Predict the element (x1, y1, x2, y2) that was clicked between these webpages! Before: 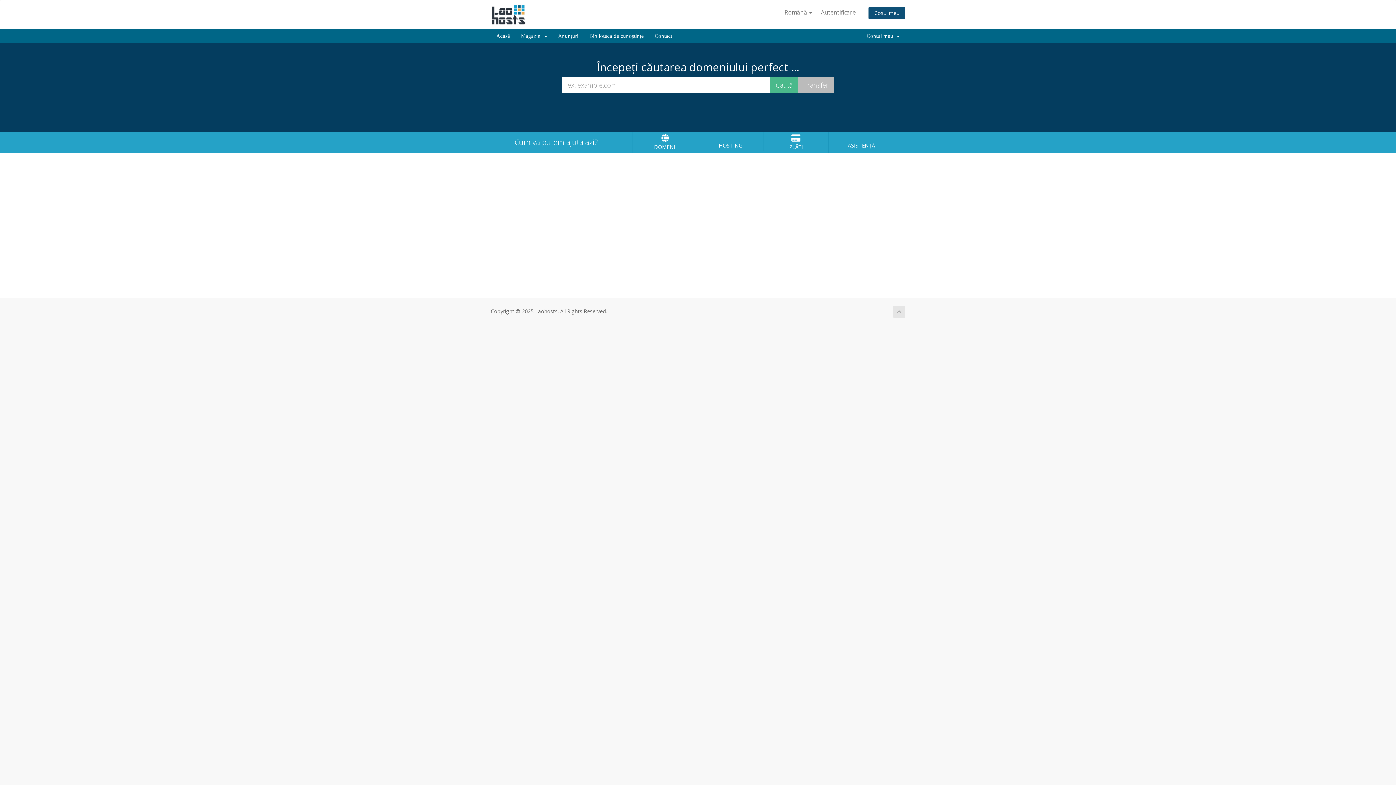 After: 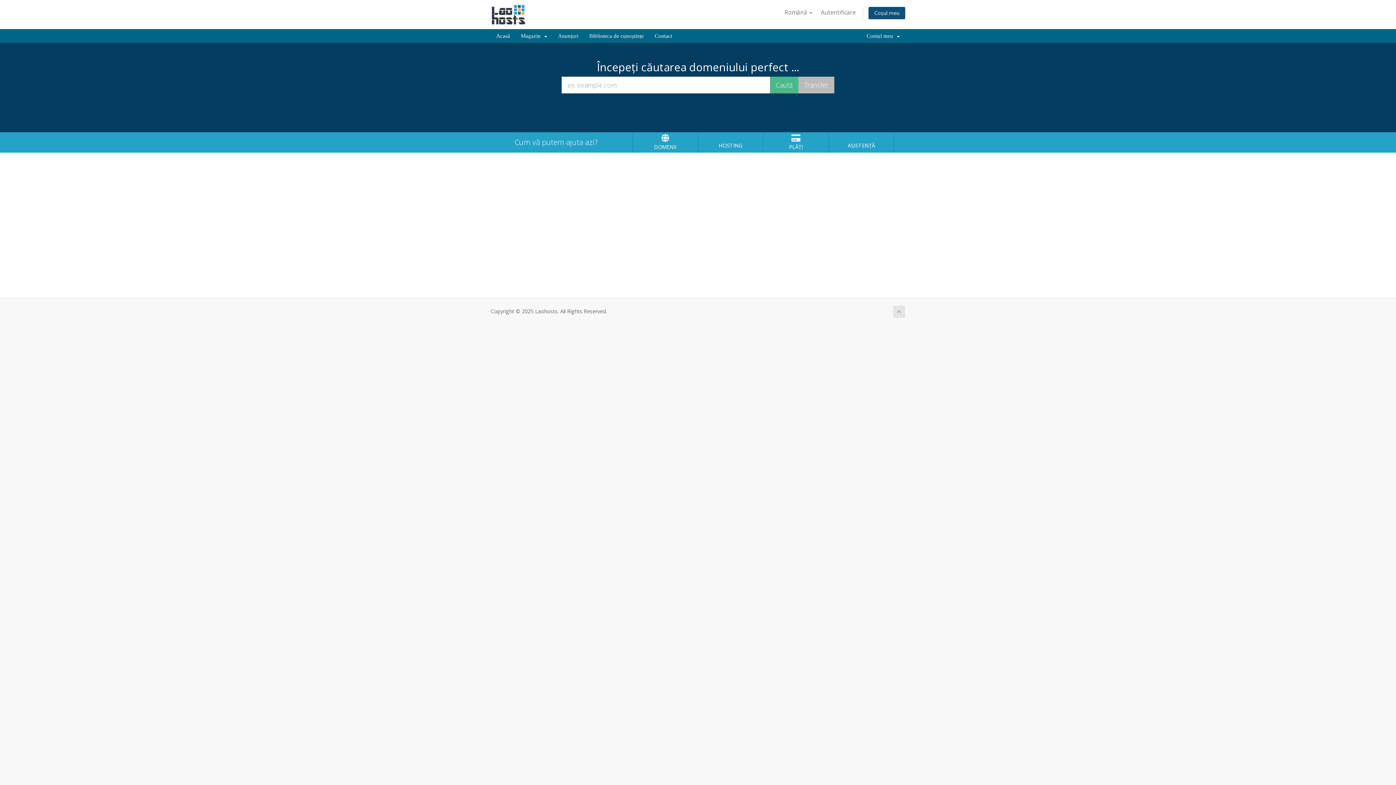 Action: label: Acasă bbox: (490, 29, 515, 42)